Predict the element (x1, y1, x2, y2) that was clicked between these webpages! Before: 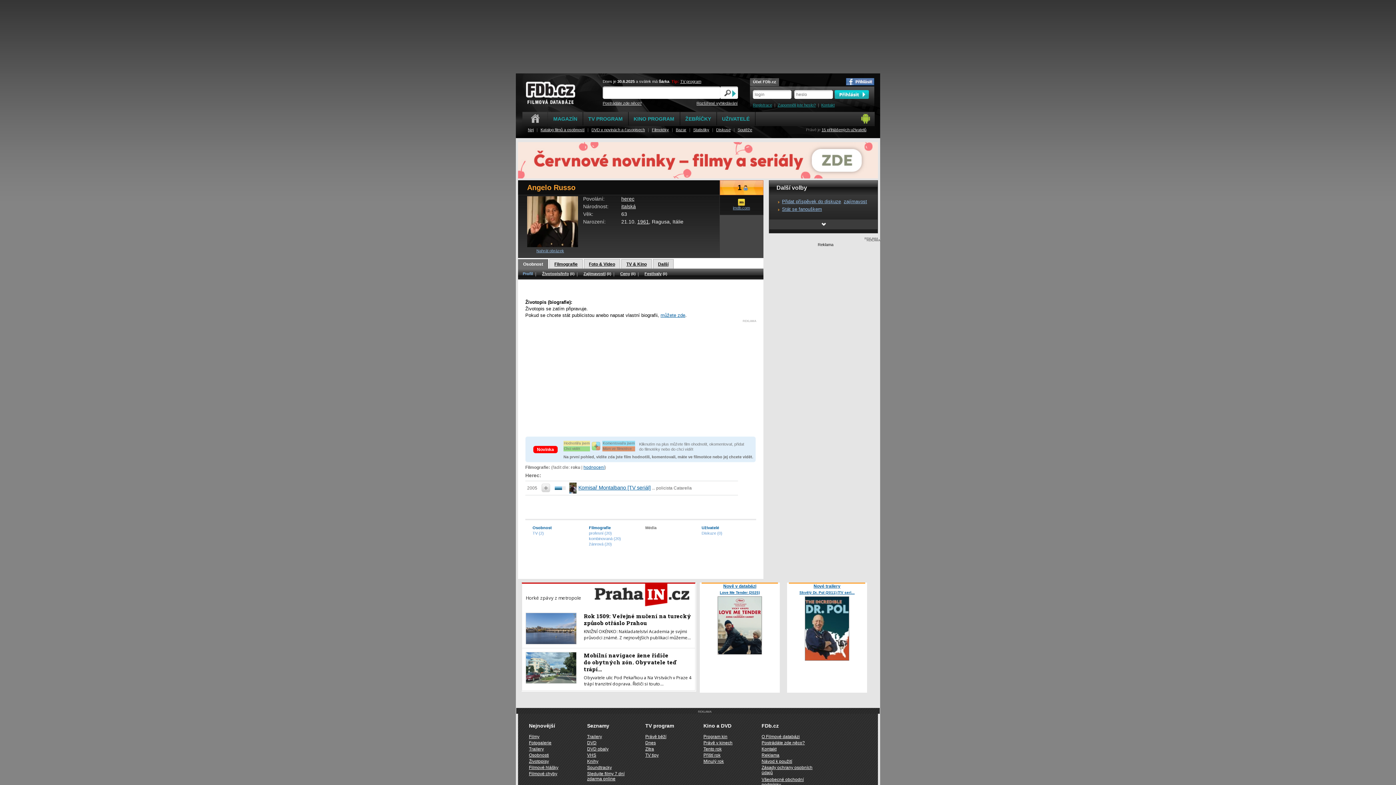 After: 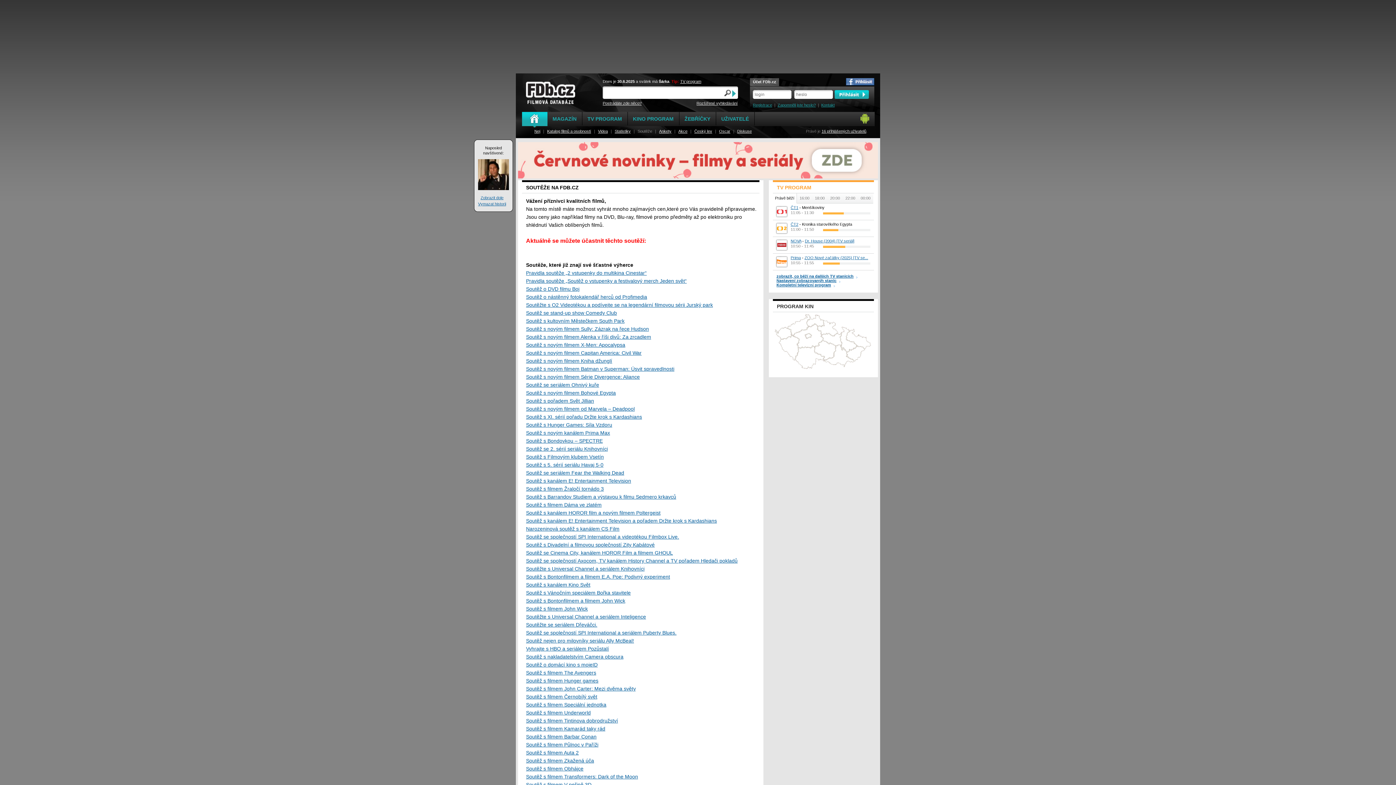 Action: bbox: (737, 127, 752, 132) label: Soutěže